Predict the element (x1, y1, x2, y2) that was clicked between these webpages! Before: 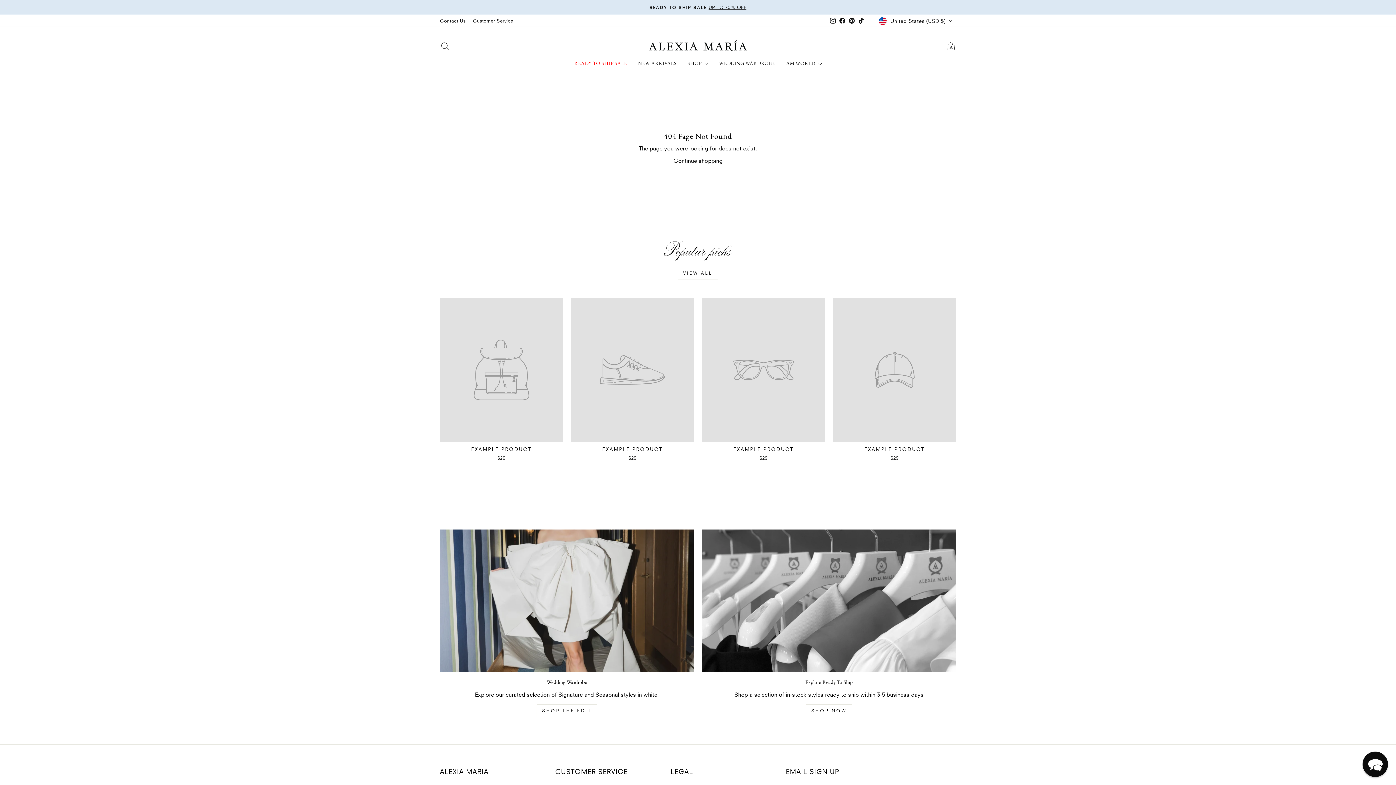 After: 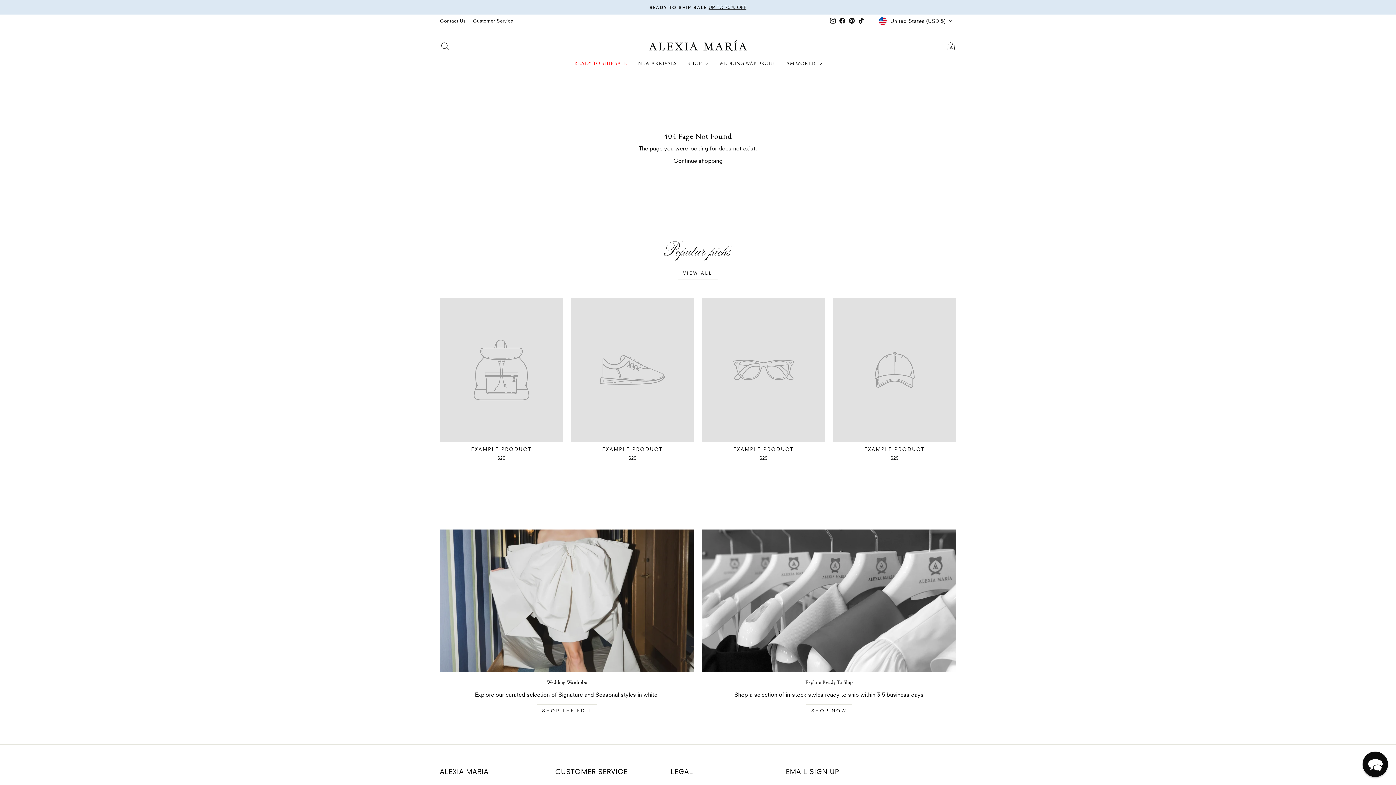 Action: bbox: (677, 266, 718, 279) label: VIEW ALL